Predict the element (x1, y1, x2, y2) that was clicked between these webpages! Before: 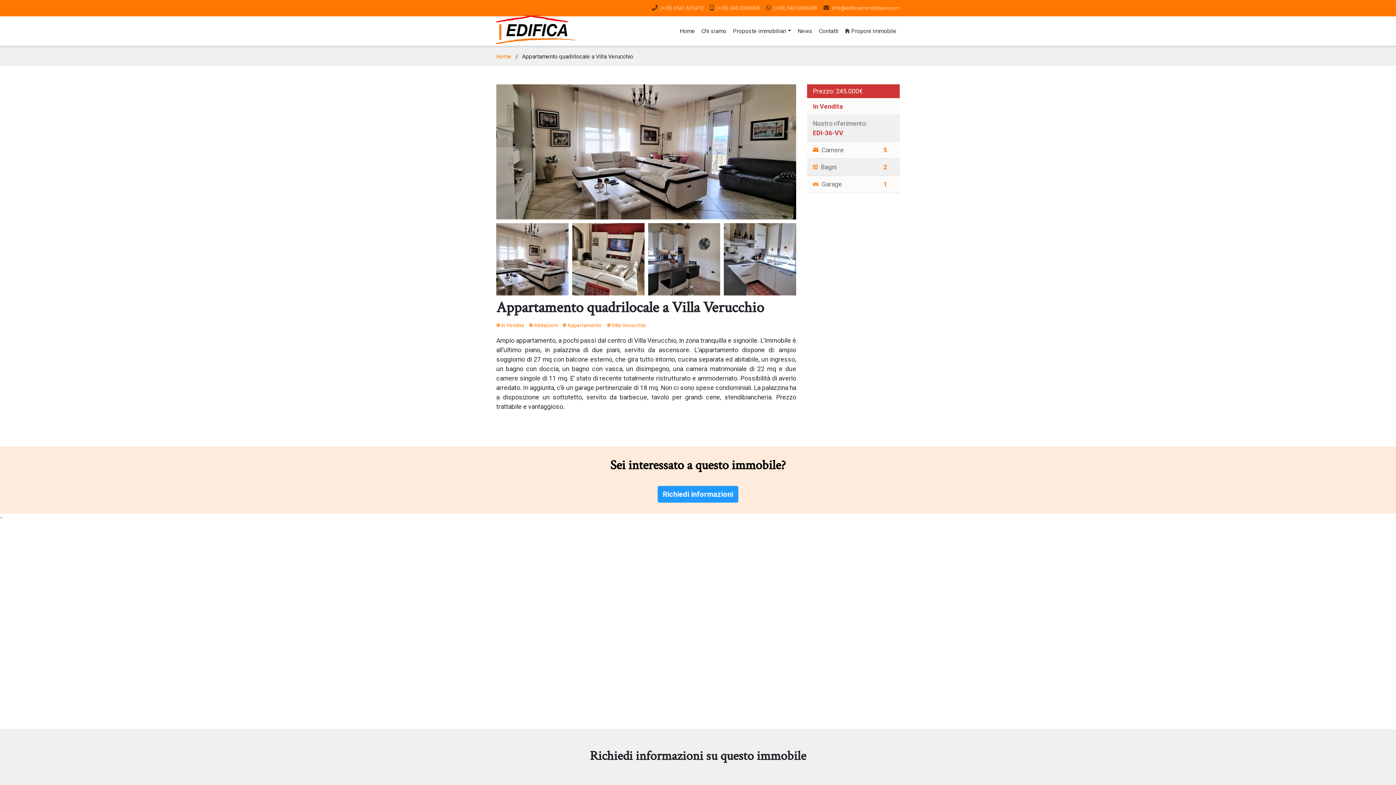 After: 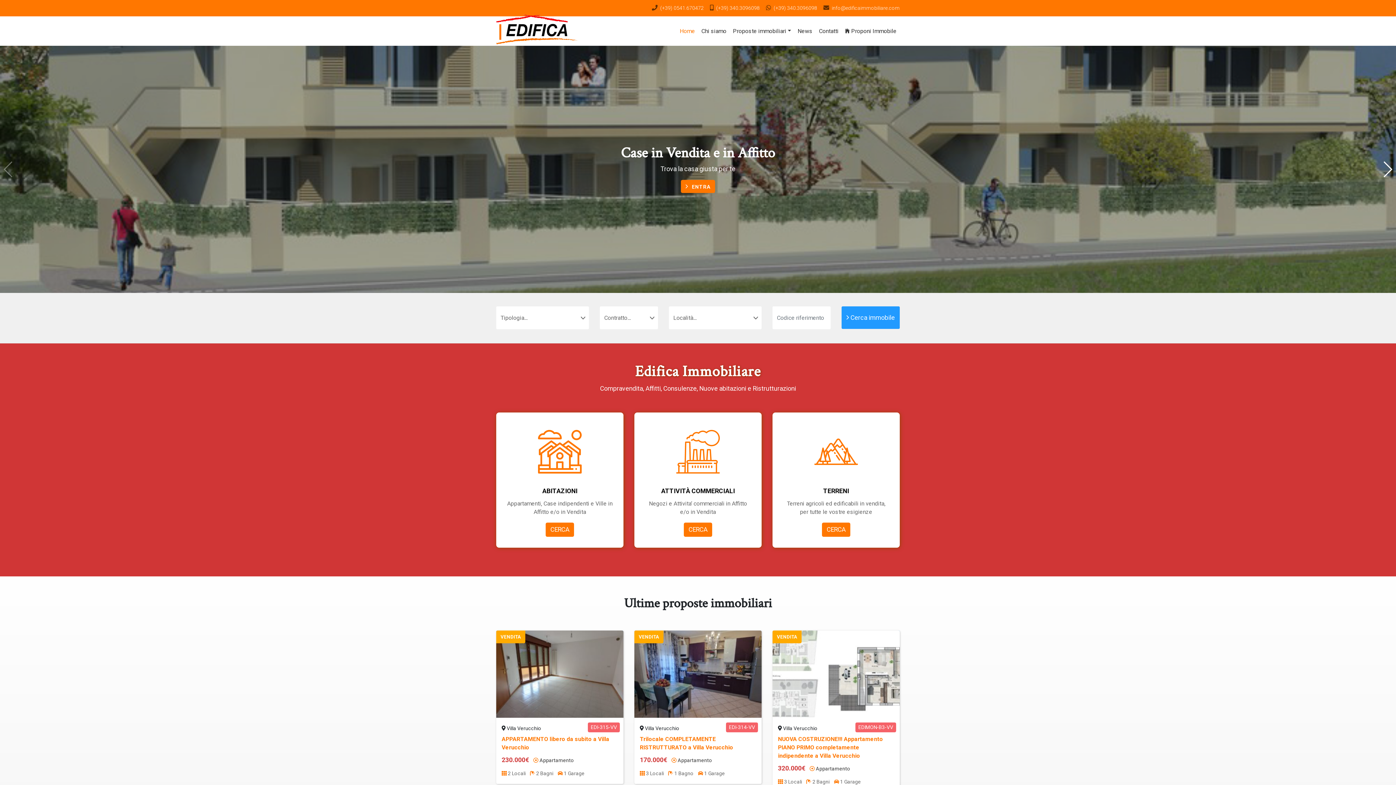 Action: bbox: (496, 52, 511, 59) label: Home